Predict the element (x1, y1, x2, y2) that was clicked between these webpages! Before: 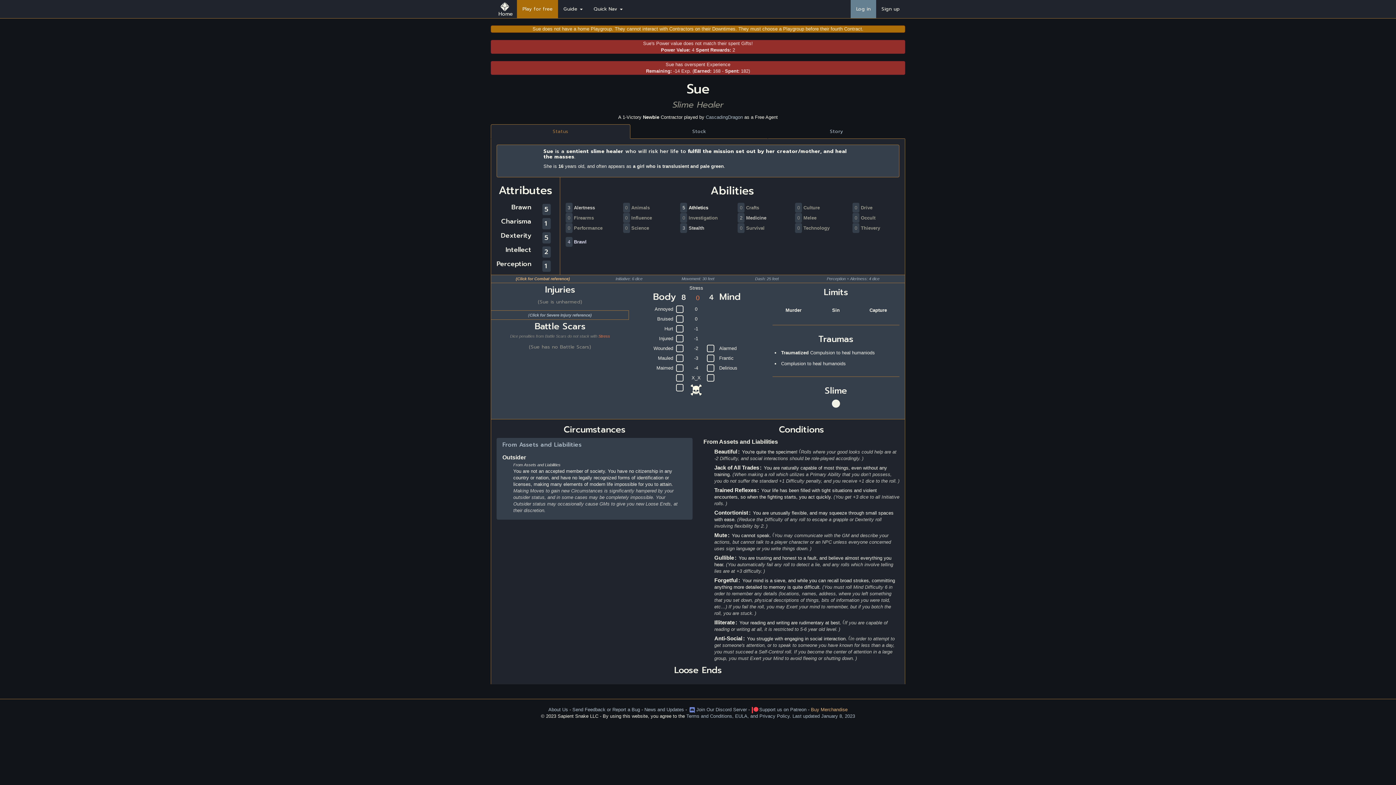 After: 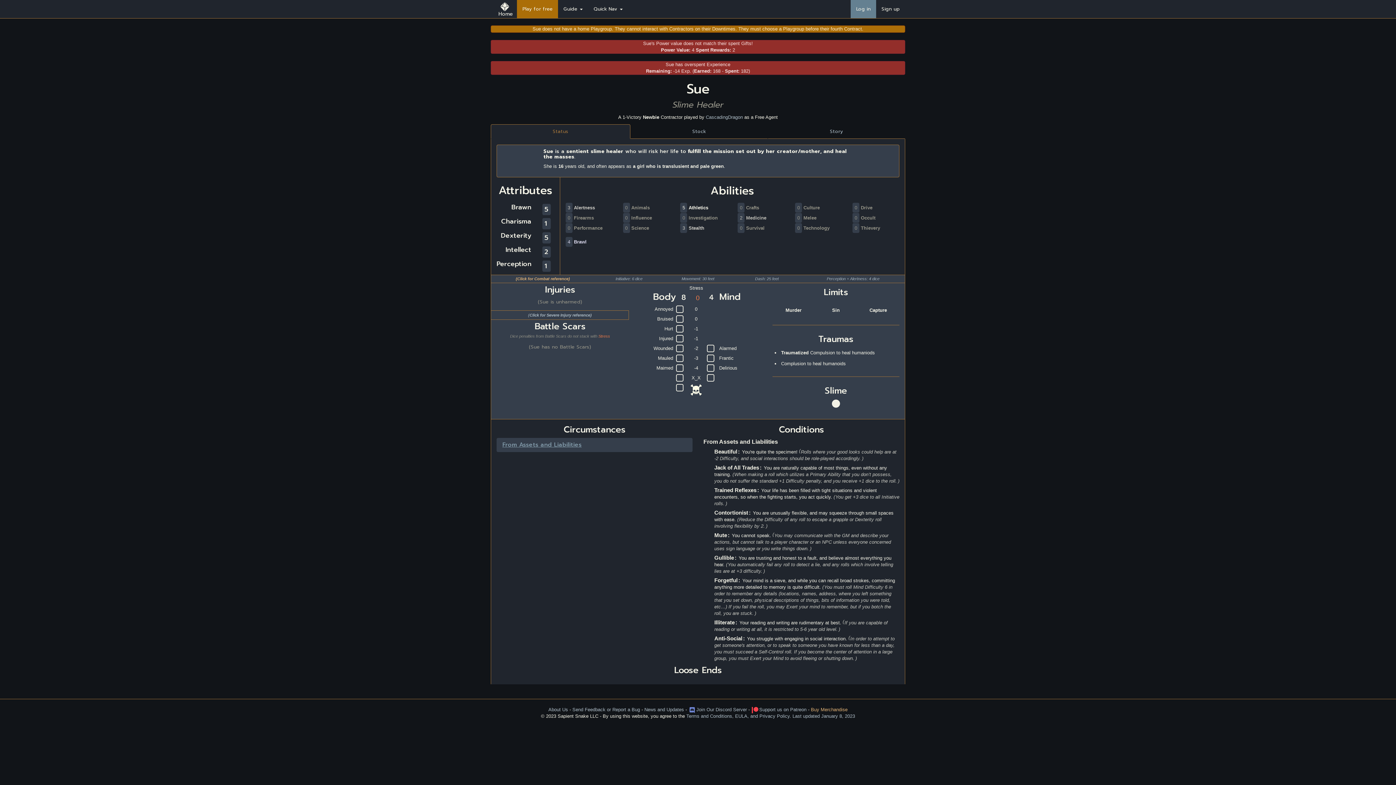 Action: label: From Assets and Liabilities bbox: (497, 438, 692, 452)